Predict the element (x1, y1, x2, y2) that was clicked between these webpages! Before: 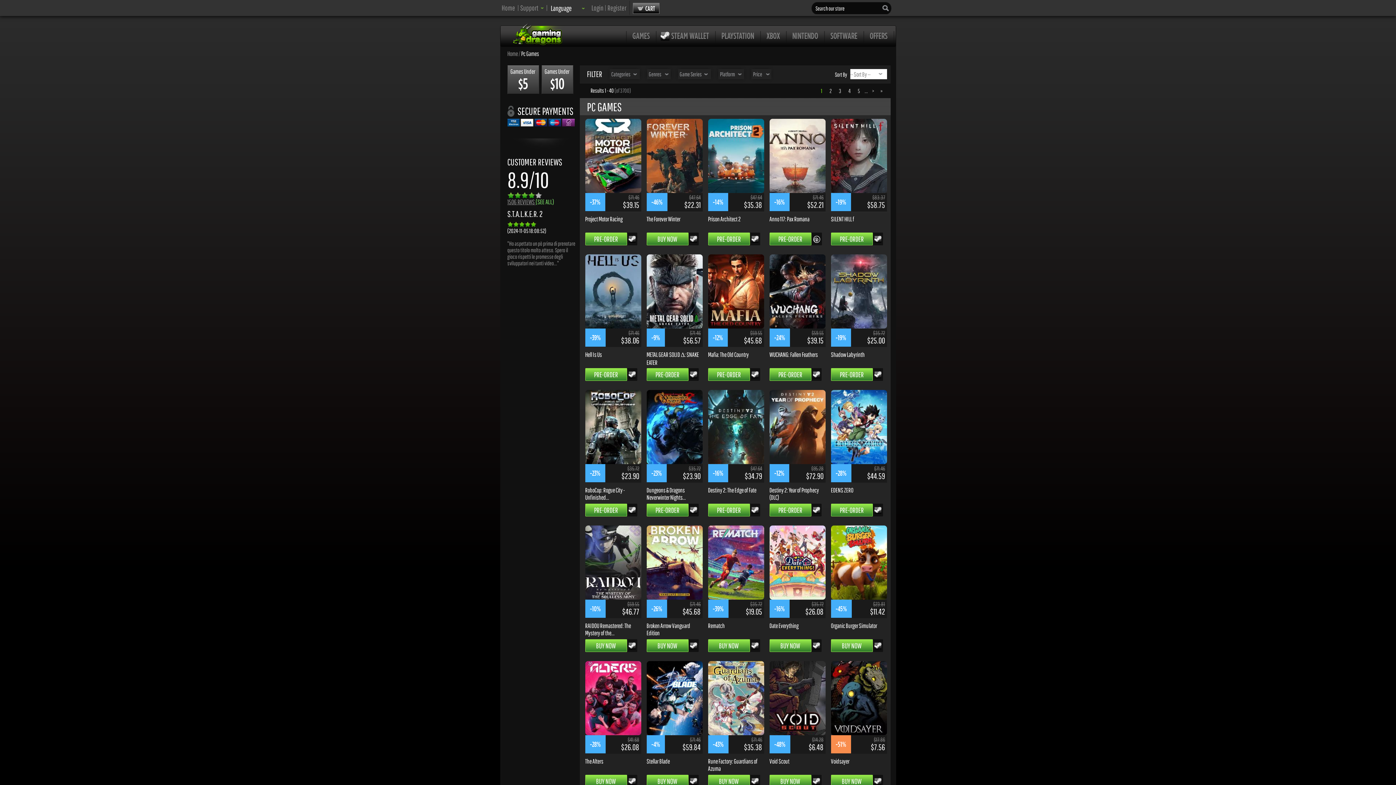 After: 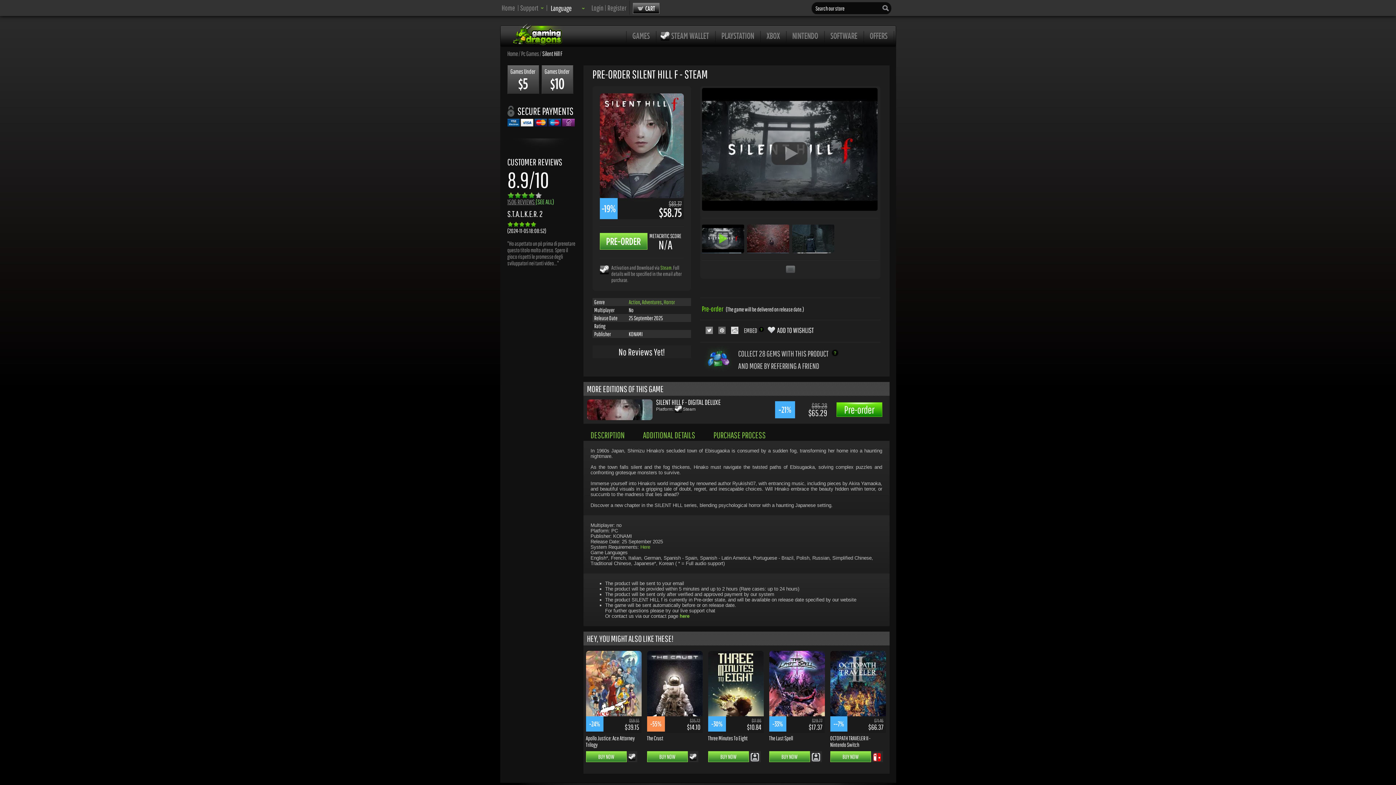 Action: bbox: (831, 215, 854, 222) label: SILENT HILL f